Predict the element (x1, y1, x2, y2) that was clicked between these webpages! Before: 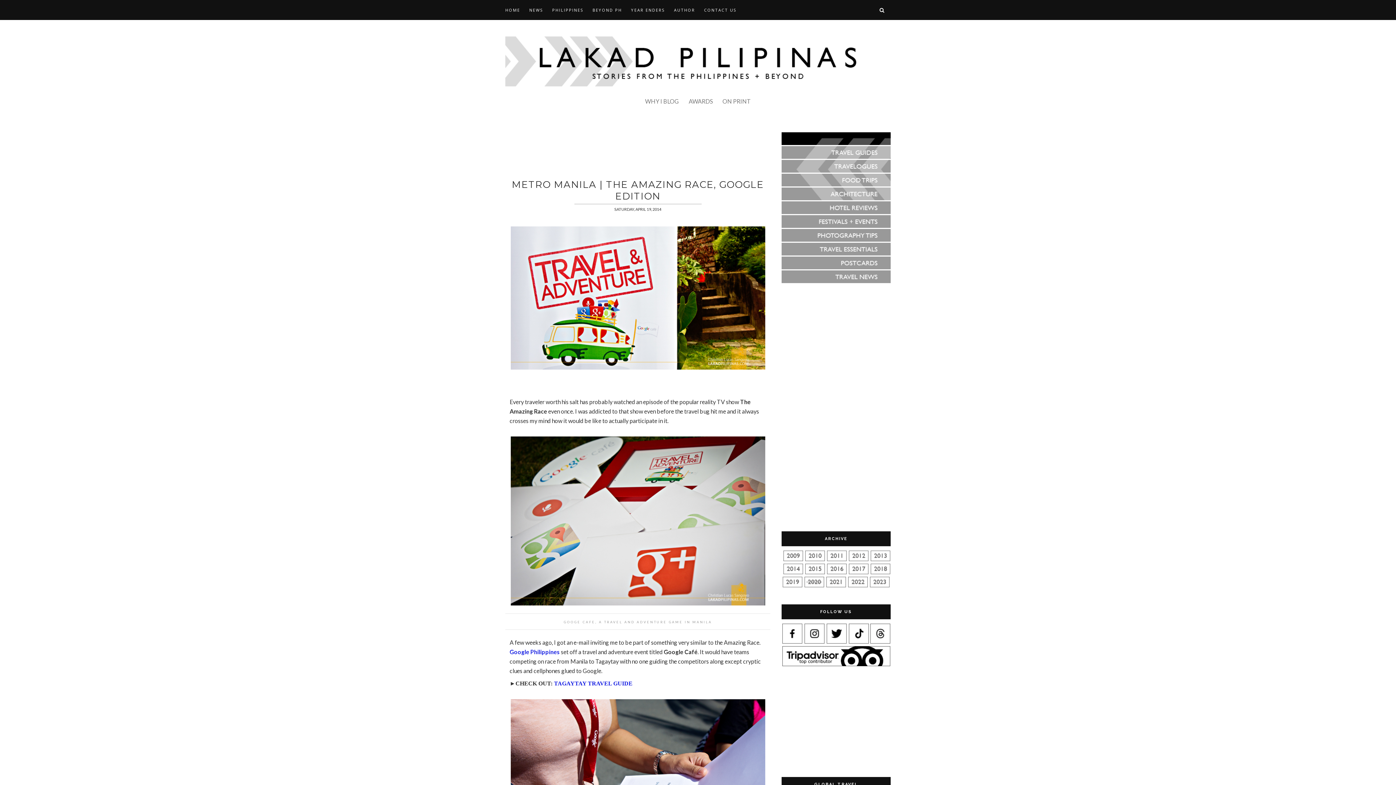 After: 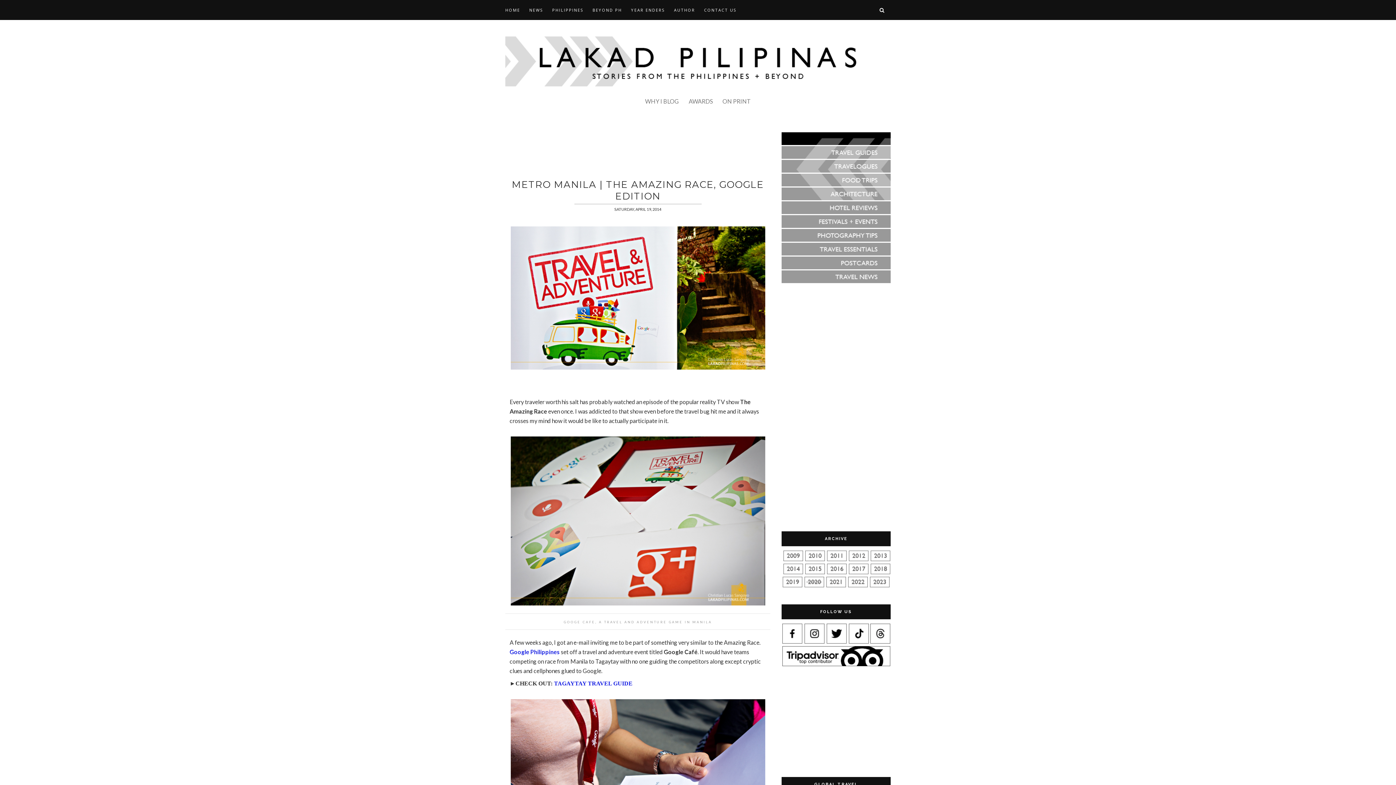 Action: bbox: (870, 638, 890, 645)